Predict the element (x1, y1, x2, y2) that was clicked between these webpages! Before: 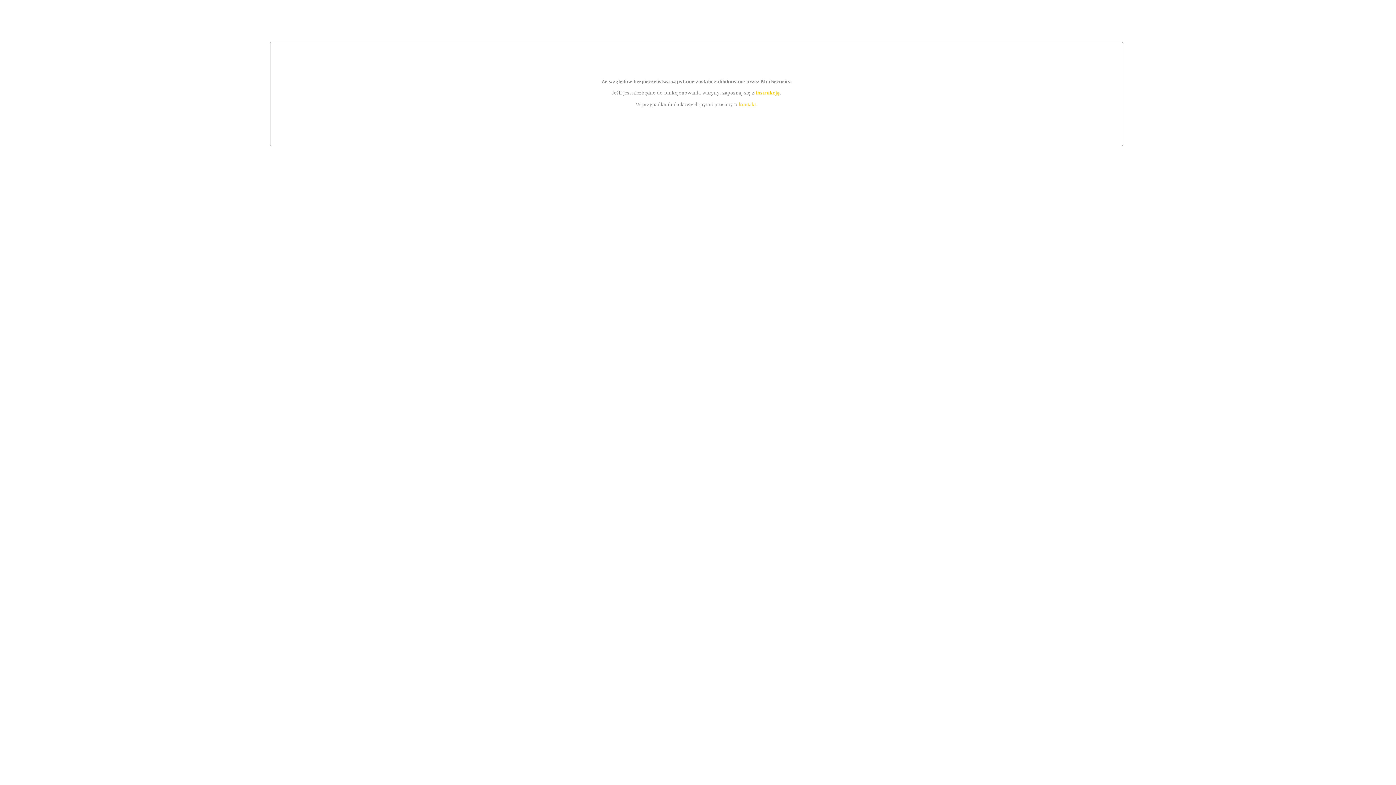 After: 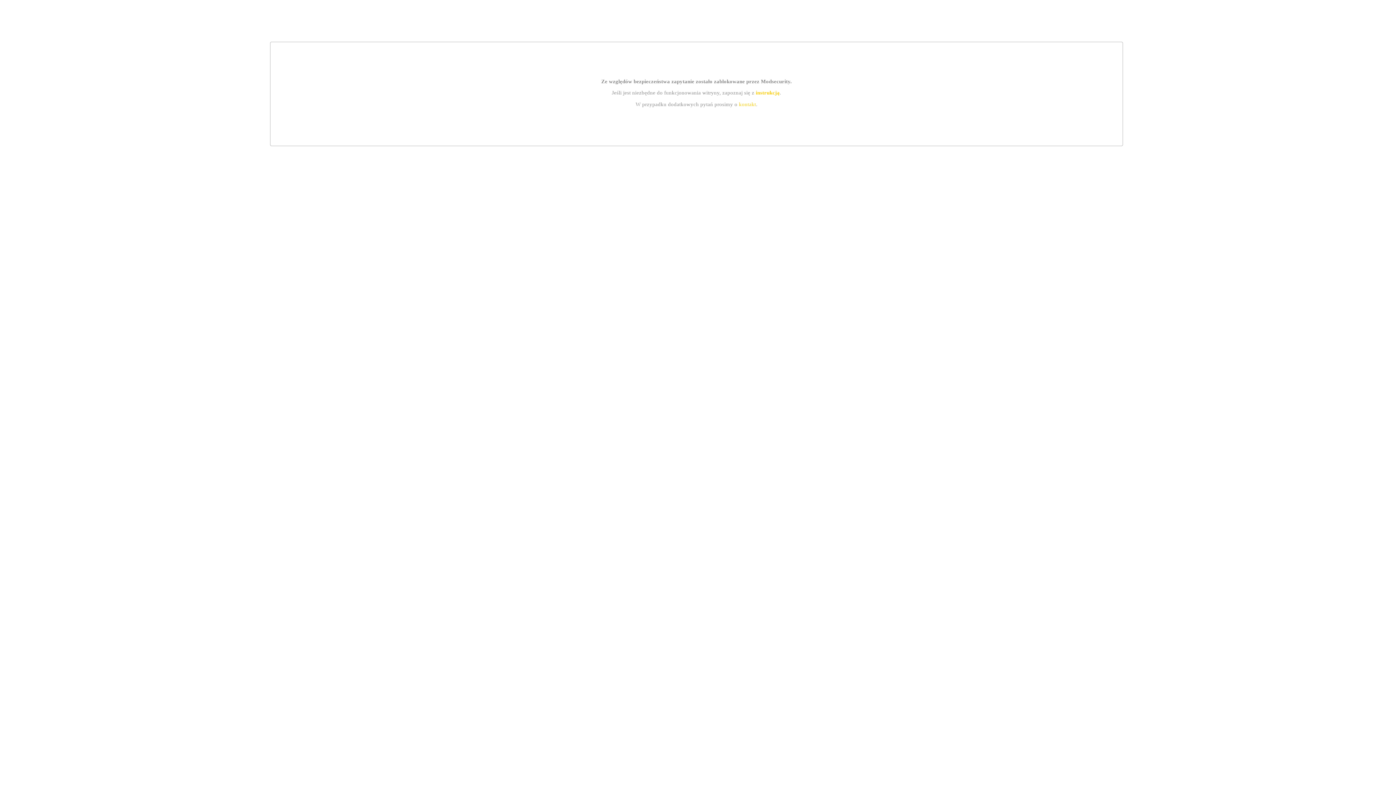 Action: label: instrukcją bbox: (755, 89, 779, 95)